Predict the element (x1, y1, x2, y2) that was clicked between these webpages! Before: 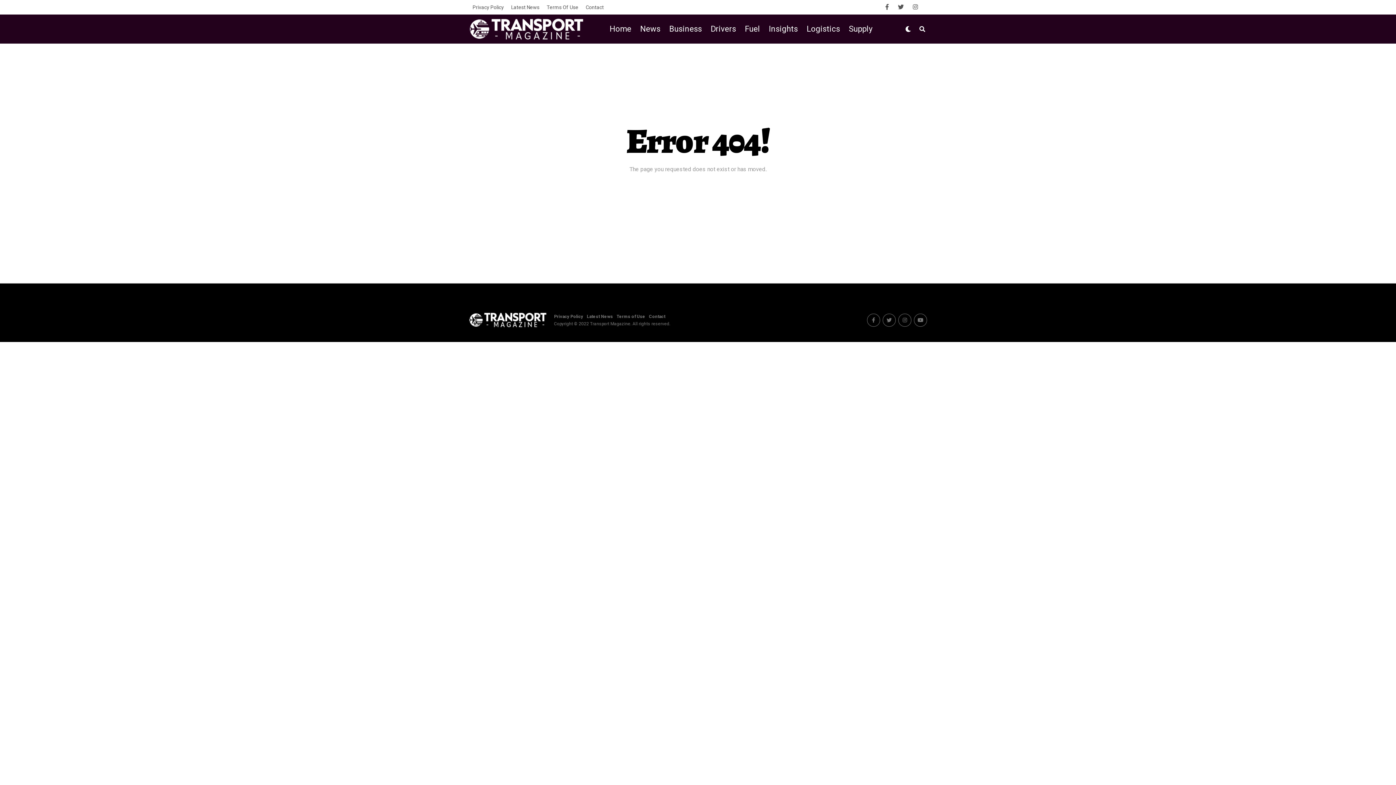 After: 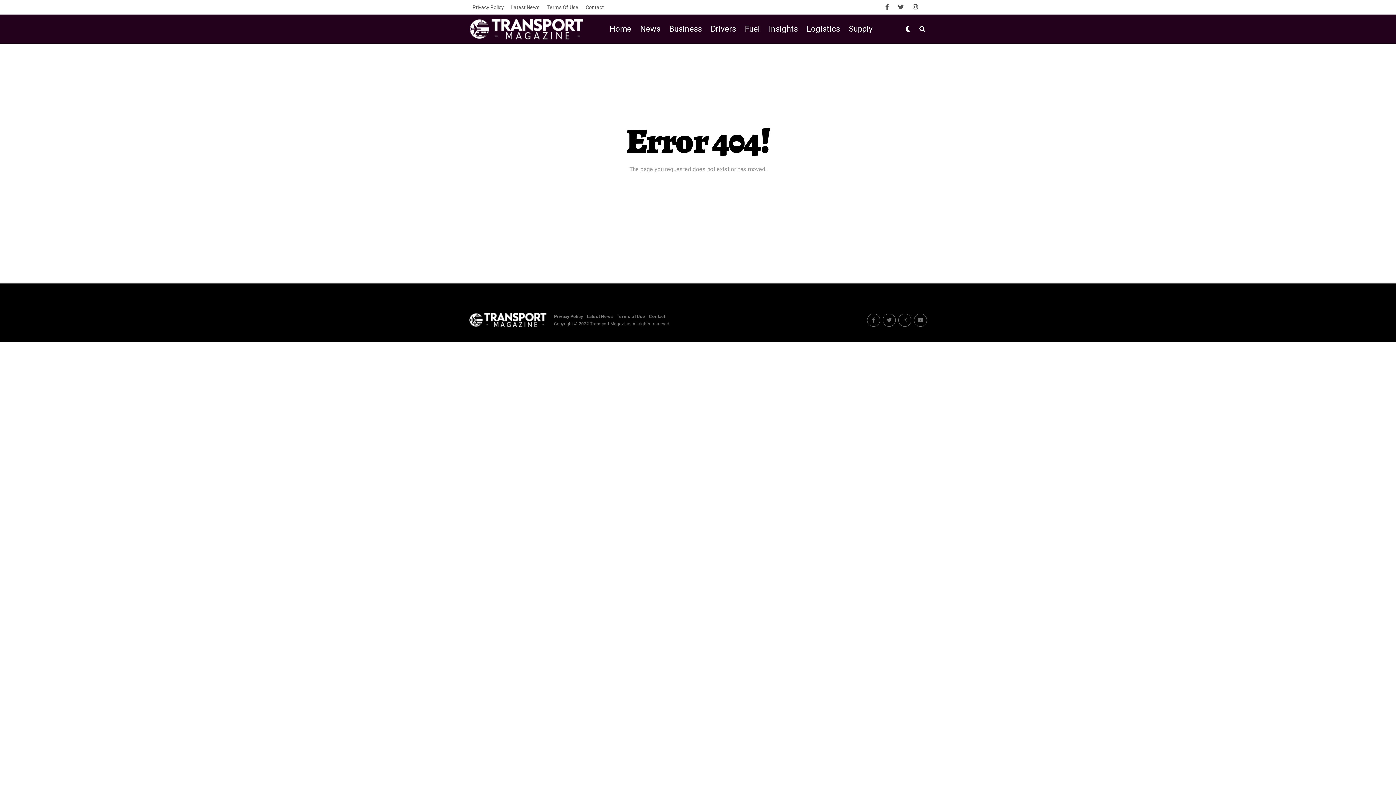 Action: bbox: (867, 313, 880, 326)